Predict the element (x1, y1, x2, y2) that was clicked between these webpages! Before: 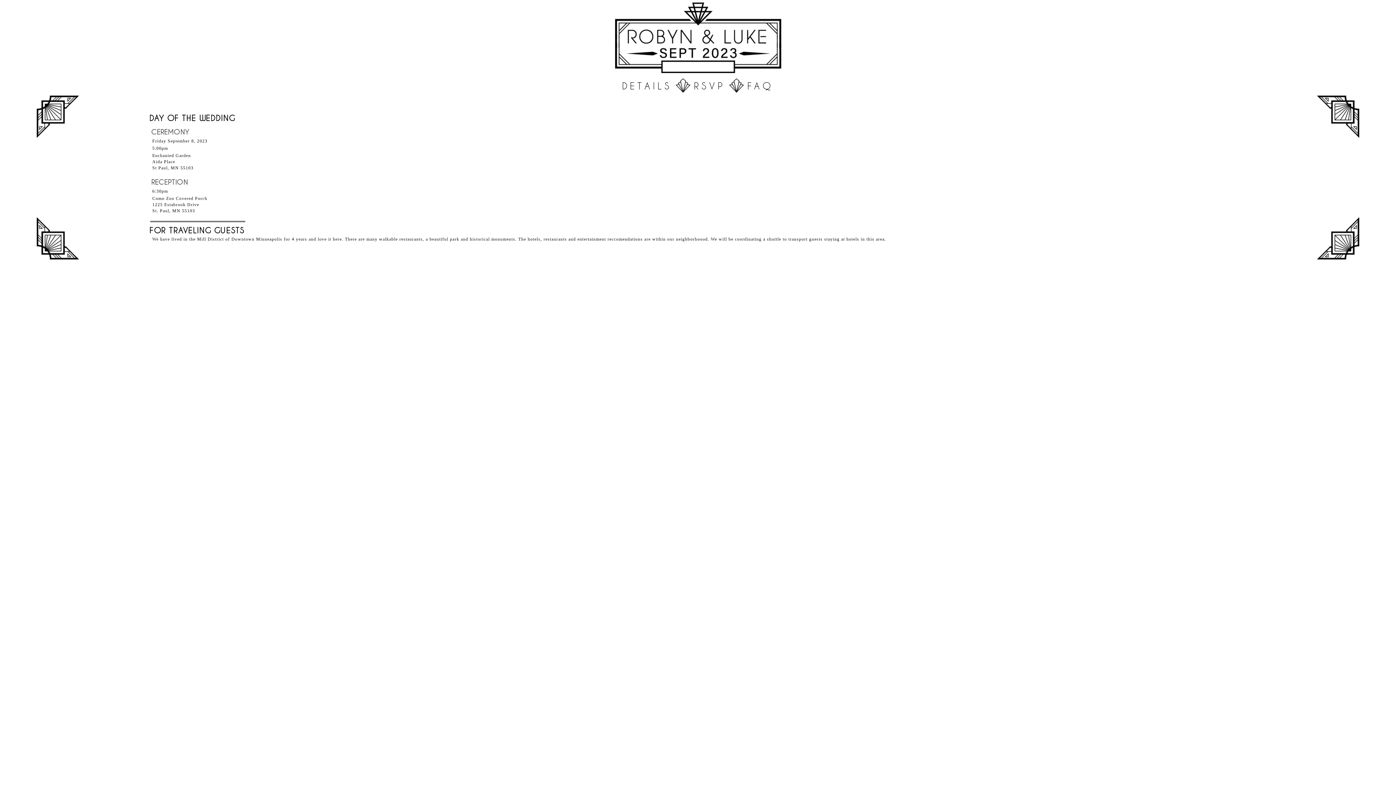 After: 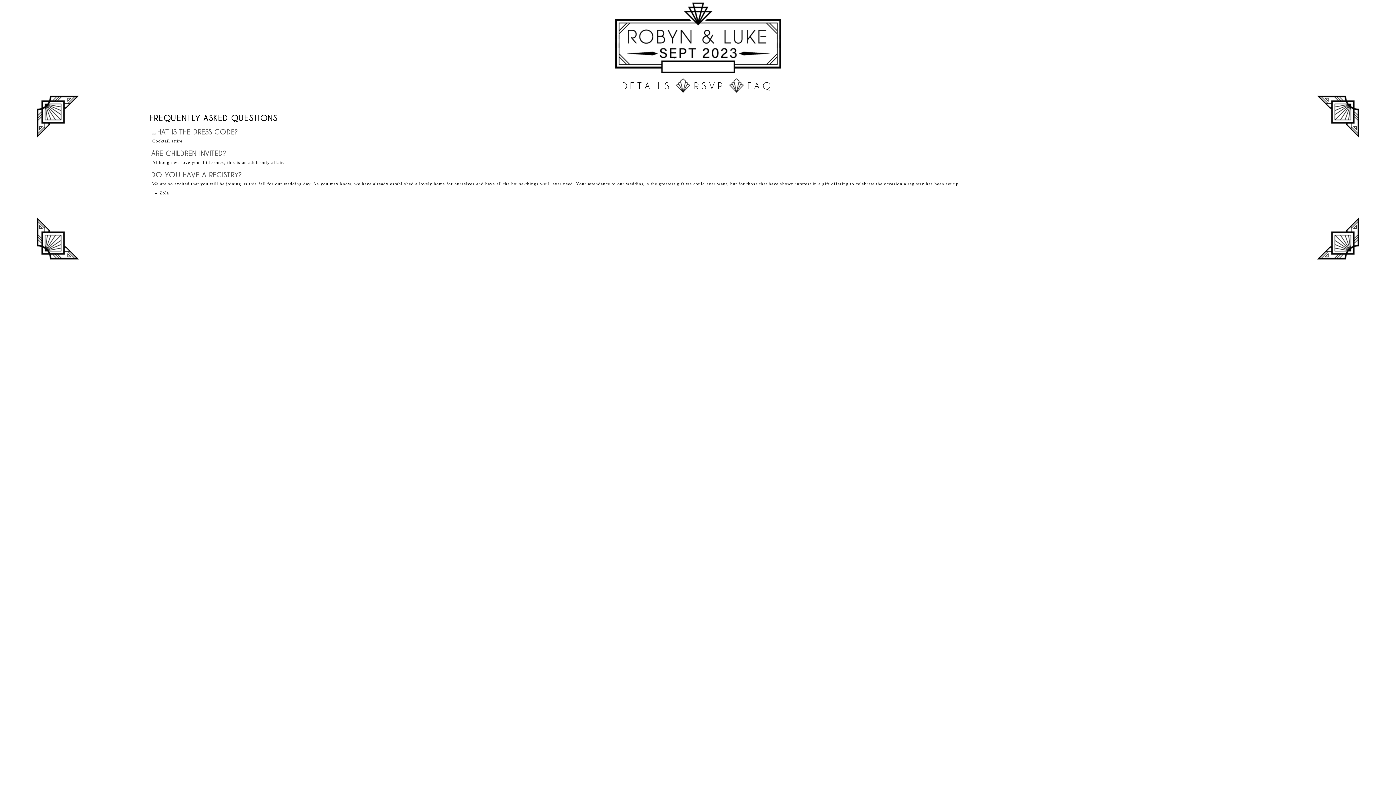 Action: bbox: (747, 80, 774, 91) label: FAQ